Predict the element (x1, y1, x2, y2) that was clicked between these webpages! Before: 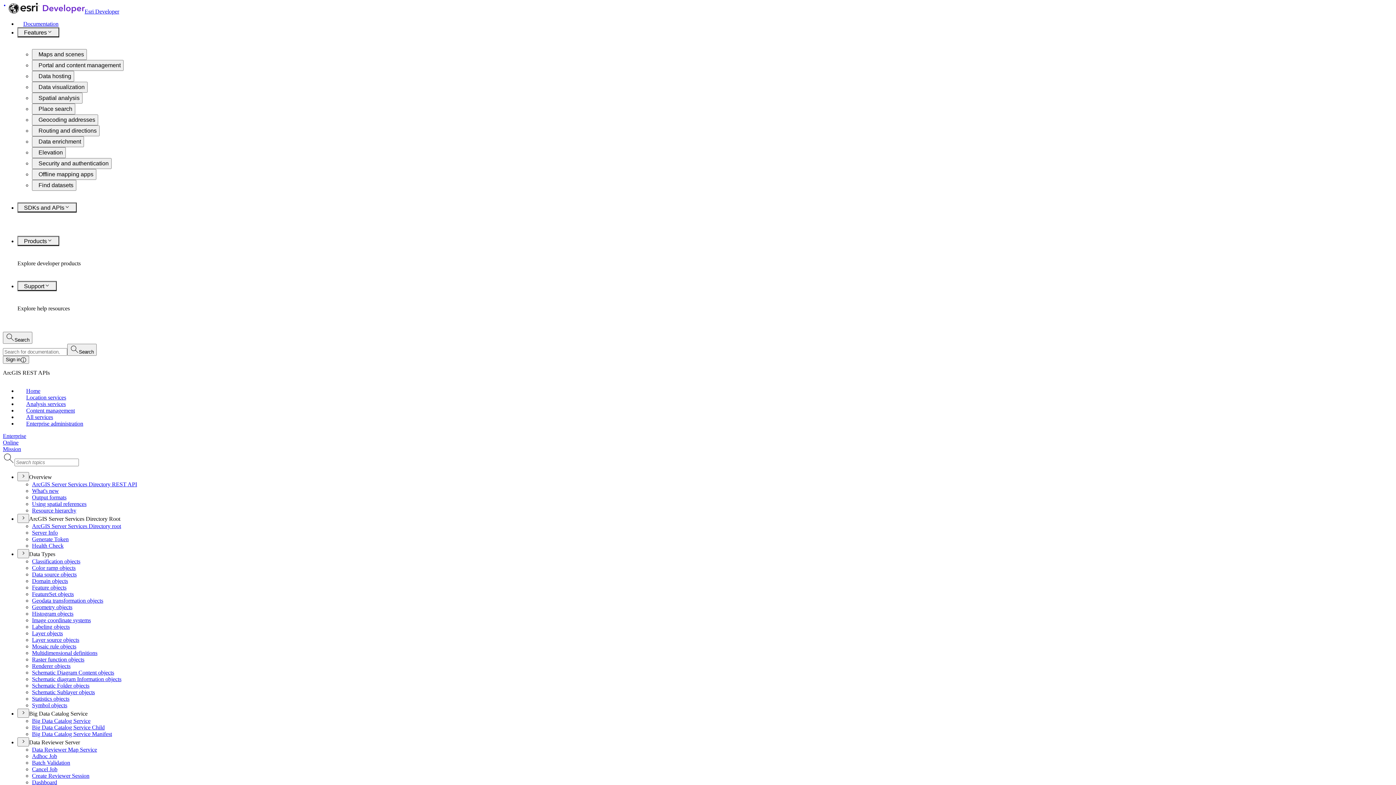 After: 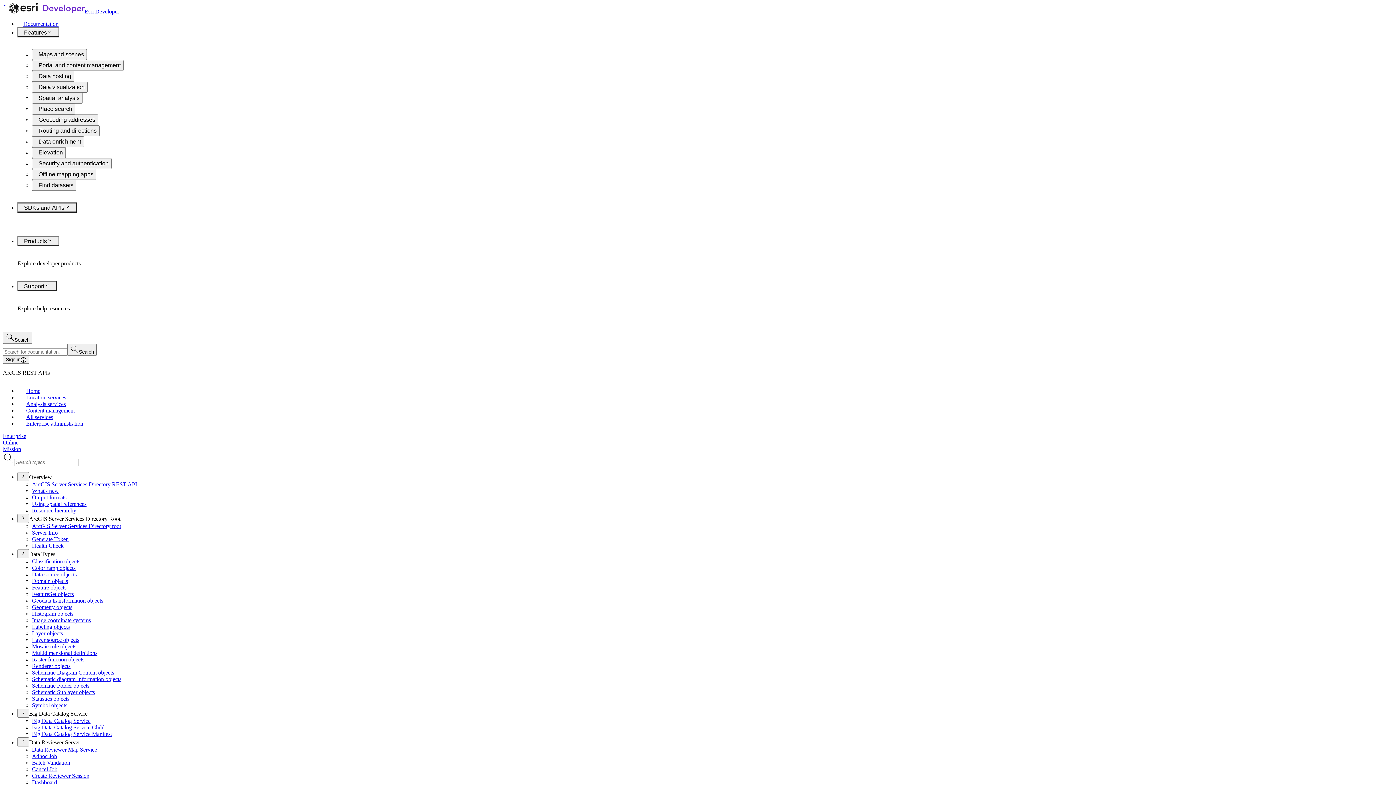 Action: label: Cancel Job bbox: (32, 766, 57, 772)